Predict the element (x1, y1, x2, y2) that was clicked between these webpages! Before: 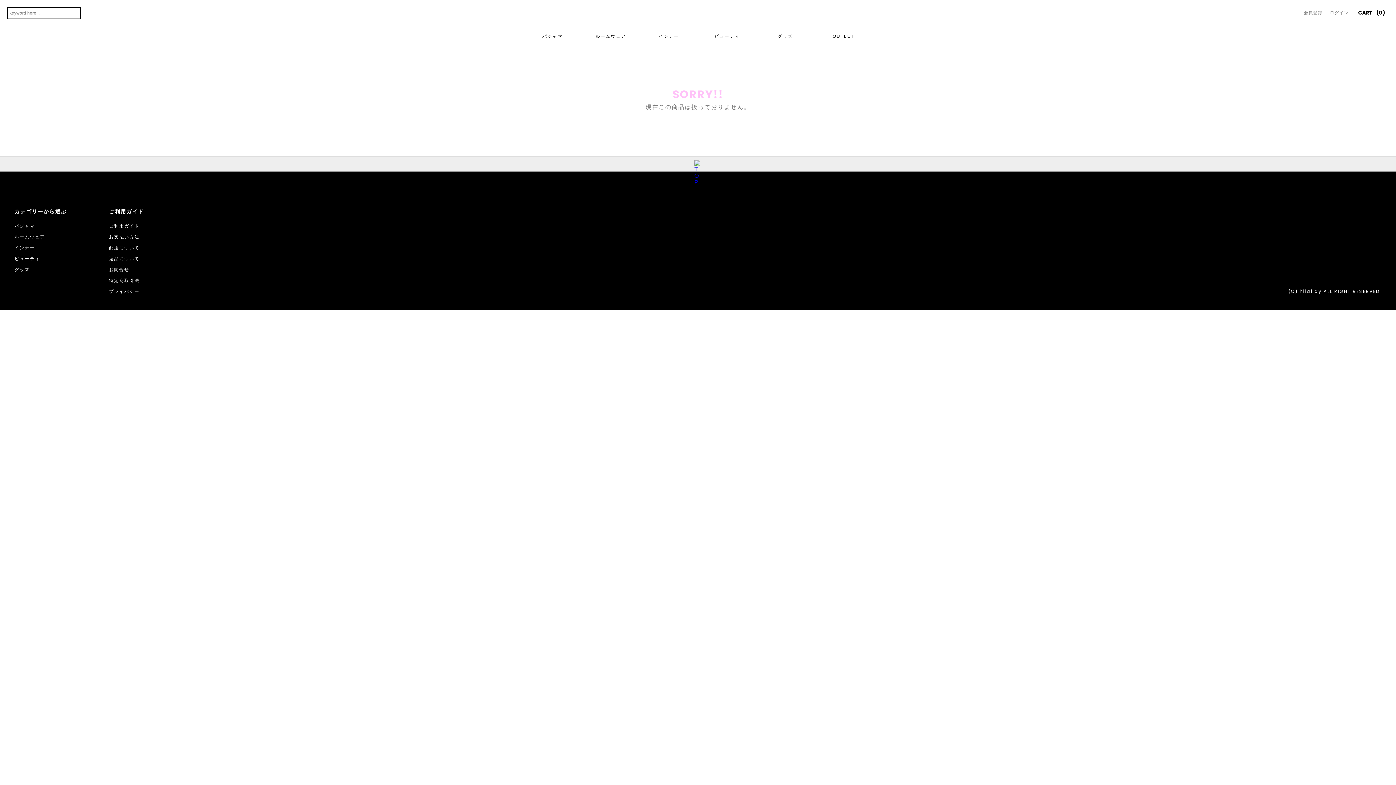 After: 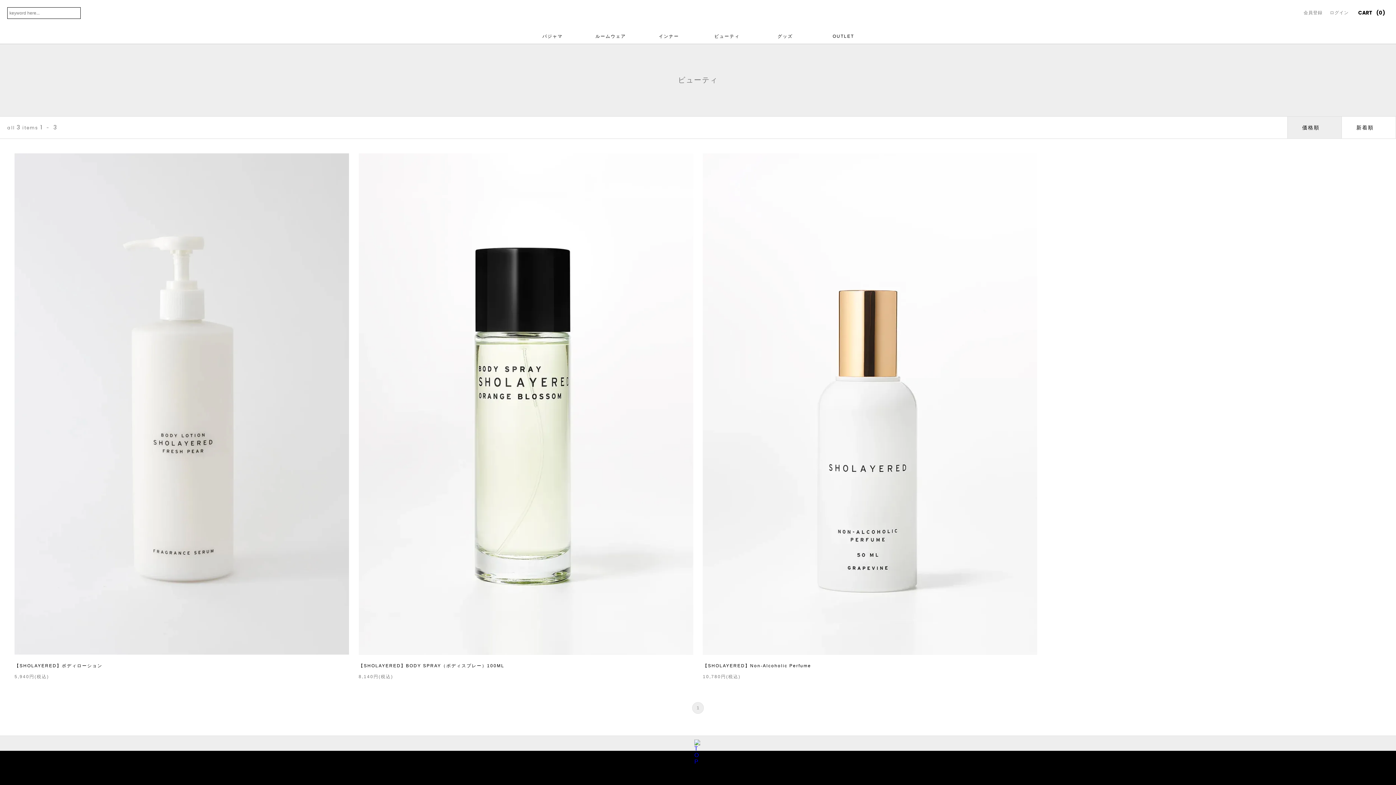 Action: bbox: (14, 255, 40, 262) label: ビューティ